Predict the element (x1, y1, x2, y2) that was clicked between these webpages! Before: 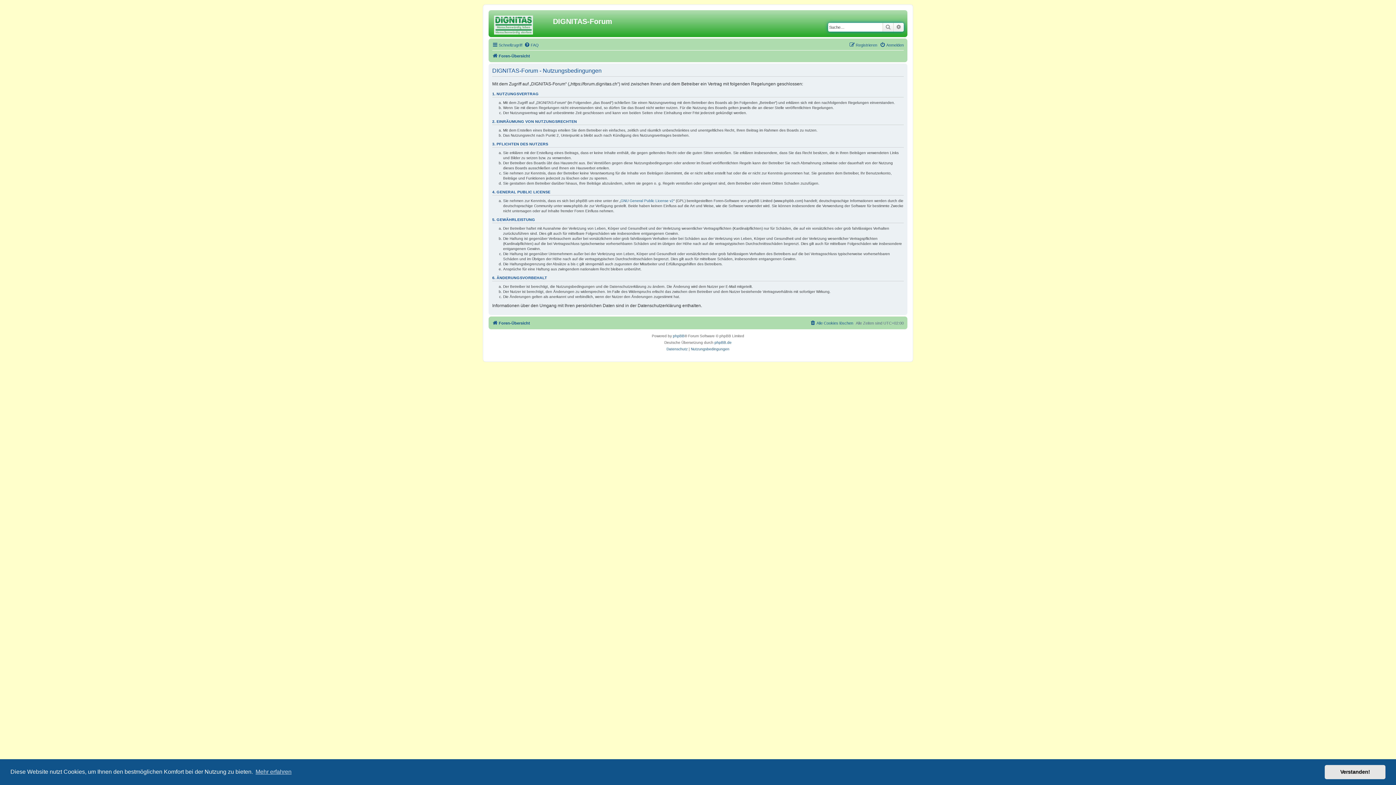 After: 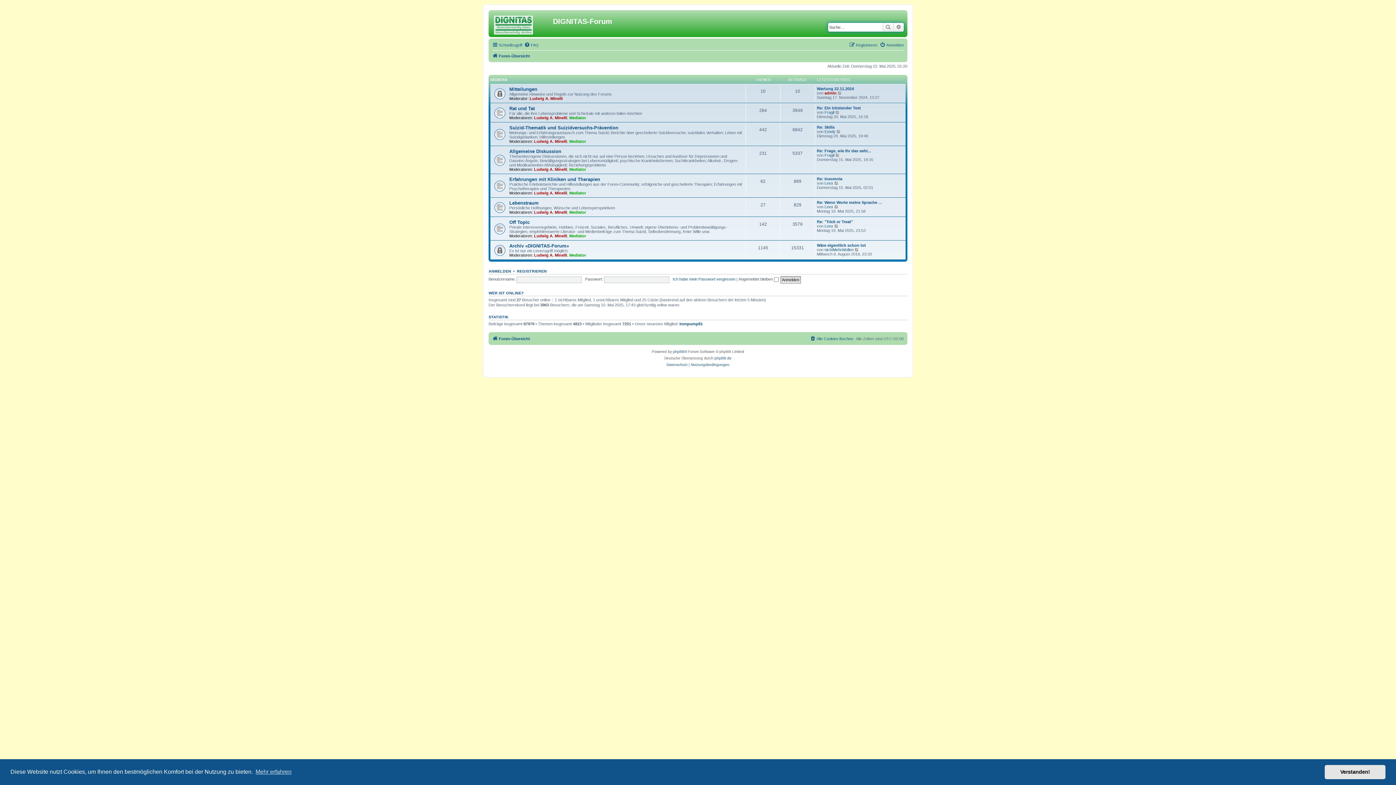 Action: bbox: (490, 12, 553, 35)